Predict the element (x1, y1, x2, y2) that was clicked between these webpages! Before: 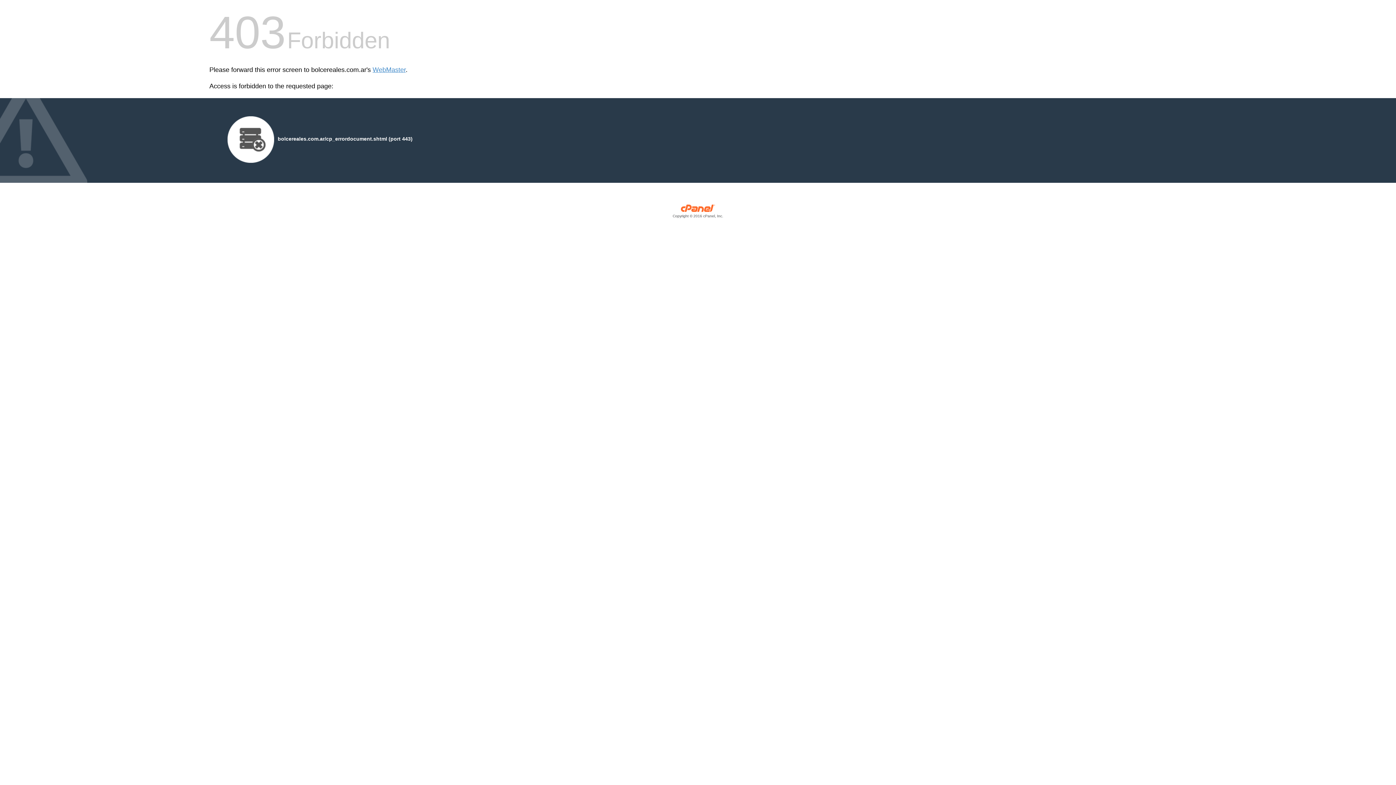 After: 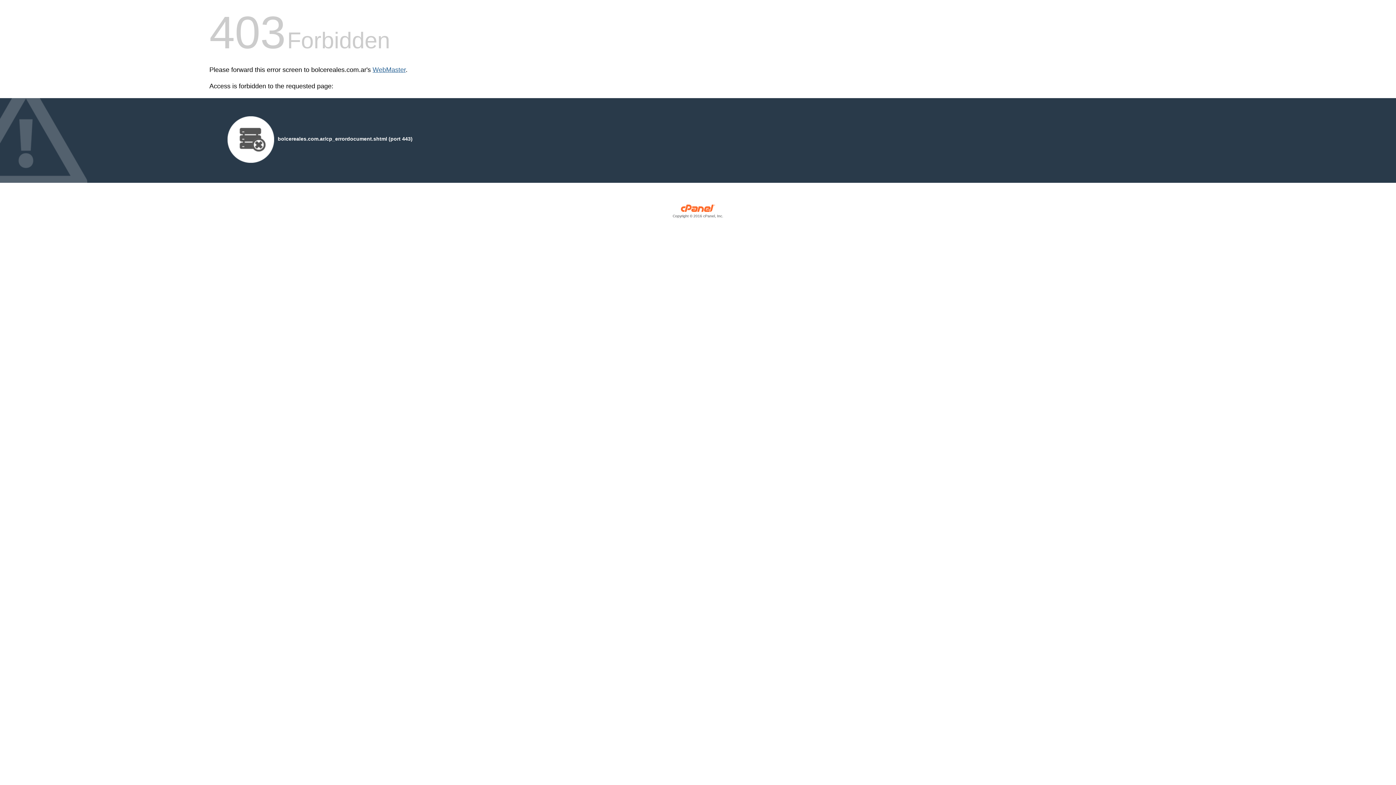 Action: bbox: (372, 66, 405, 73) label: WebMaster